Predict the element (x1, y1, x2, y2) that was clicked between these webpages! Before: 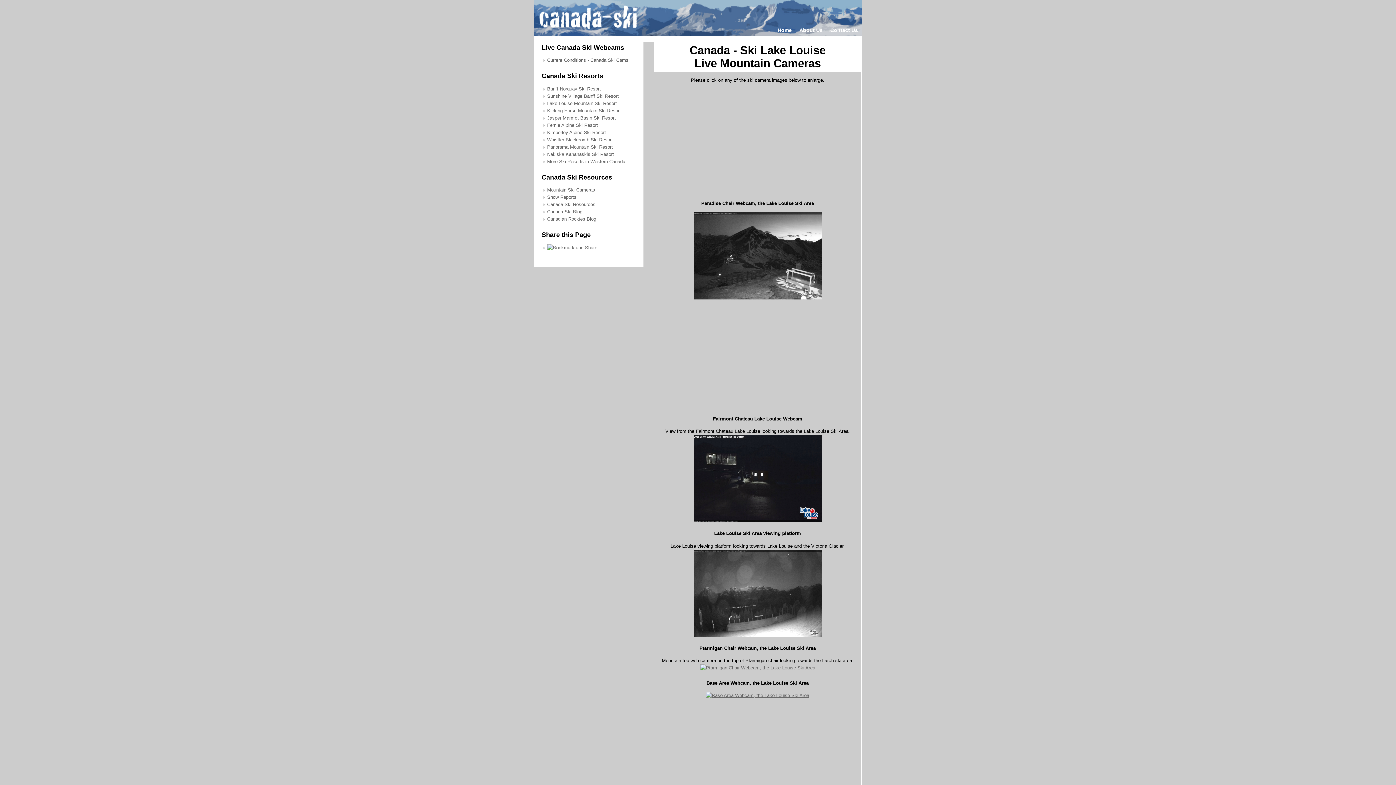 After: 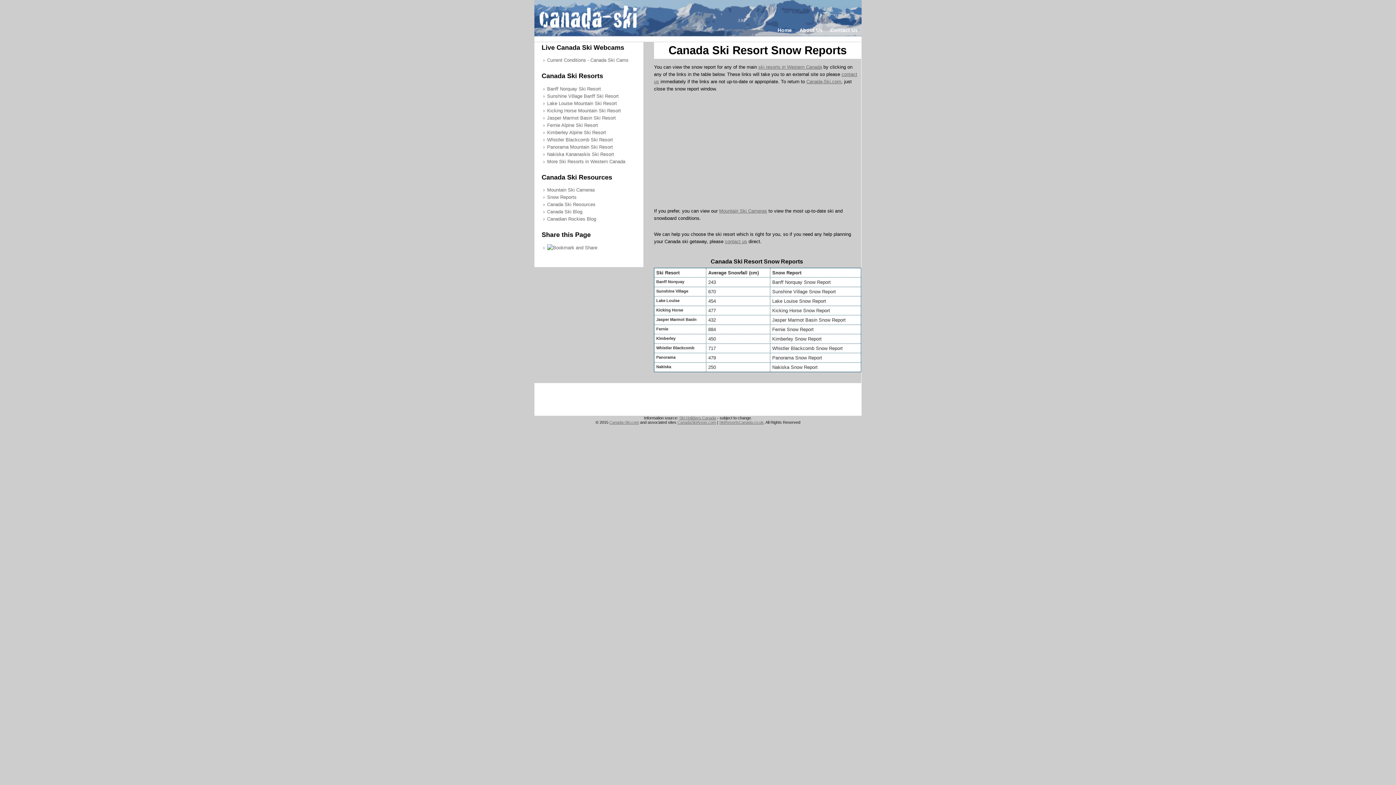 Action: label: Snow Reports bbox: (547, 194, 576, 200)